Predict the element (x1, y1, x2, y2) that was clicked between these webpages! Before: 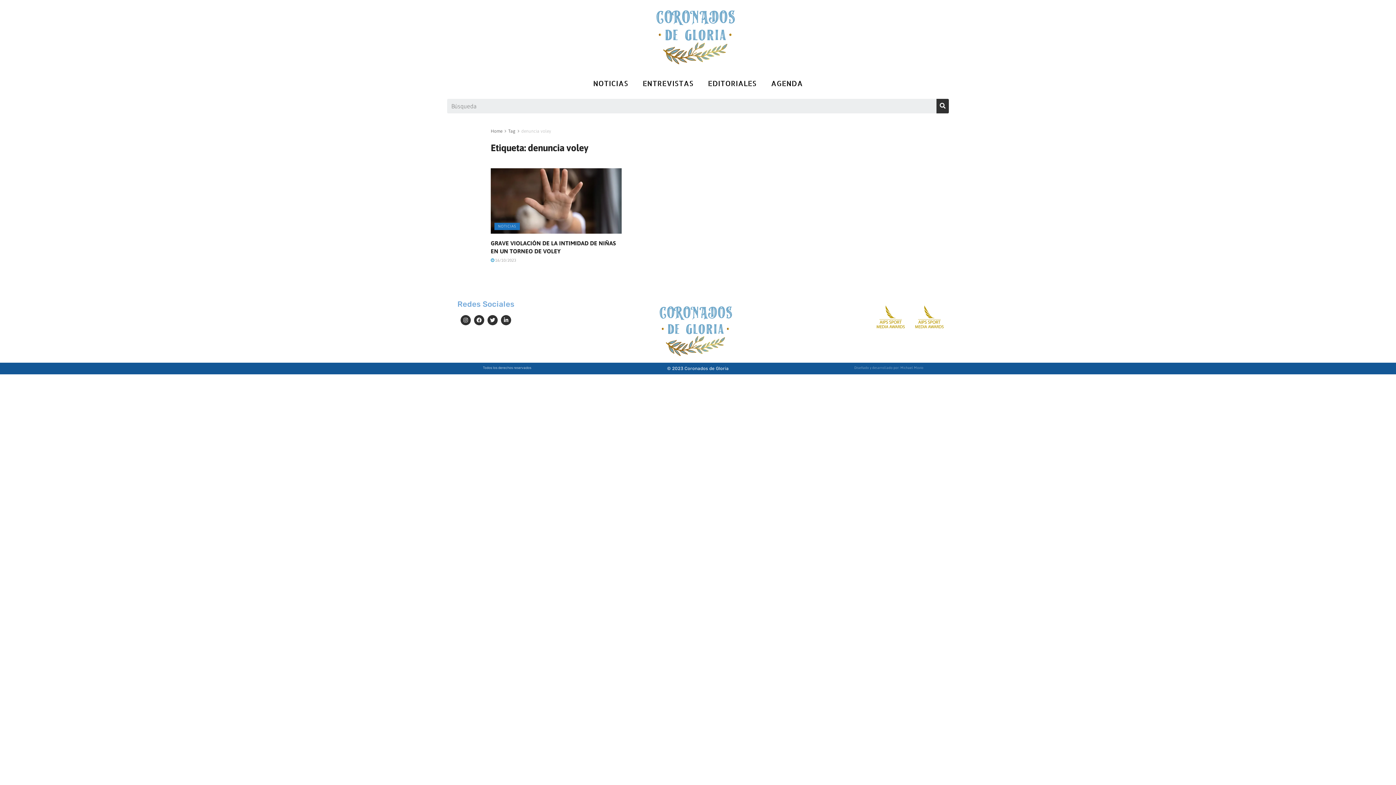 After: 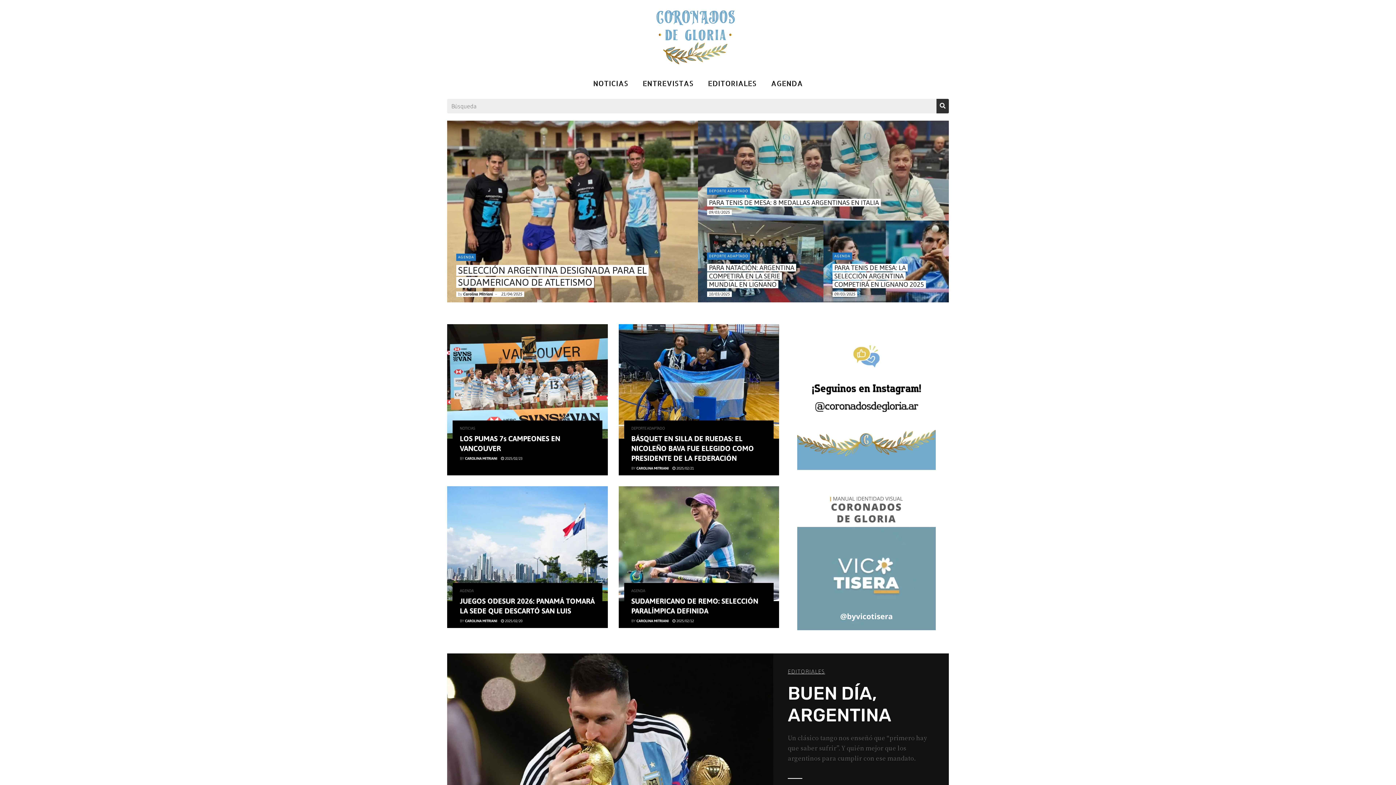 Action: bbox: (532, 300, 864, 359)